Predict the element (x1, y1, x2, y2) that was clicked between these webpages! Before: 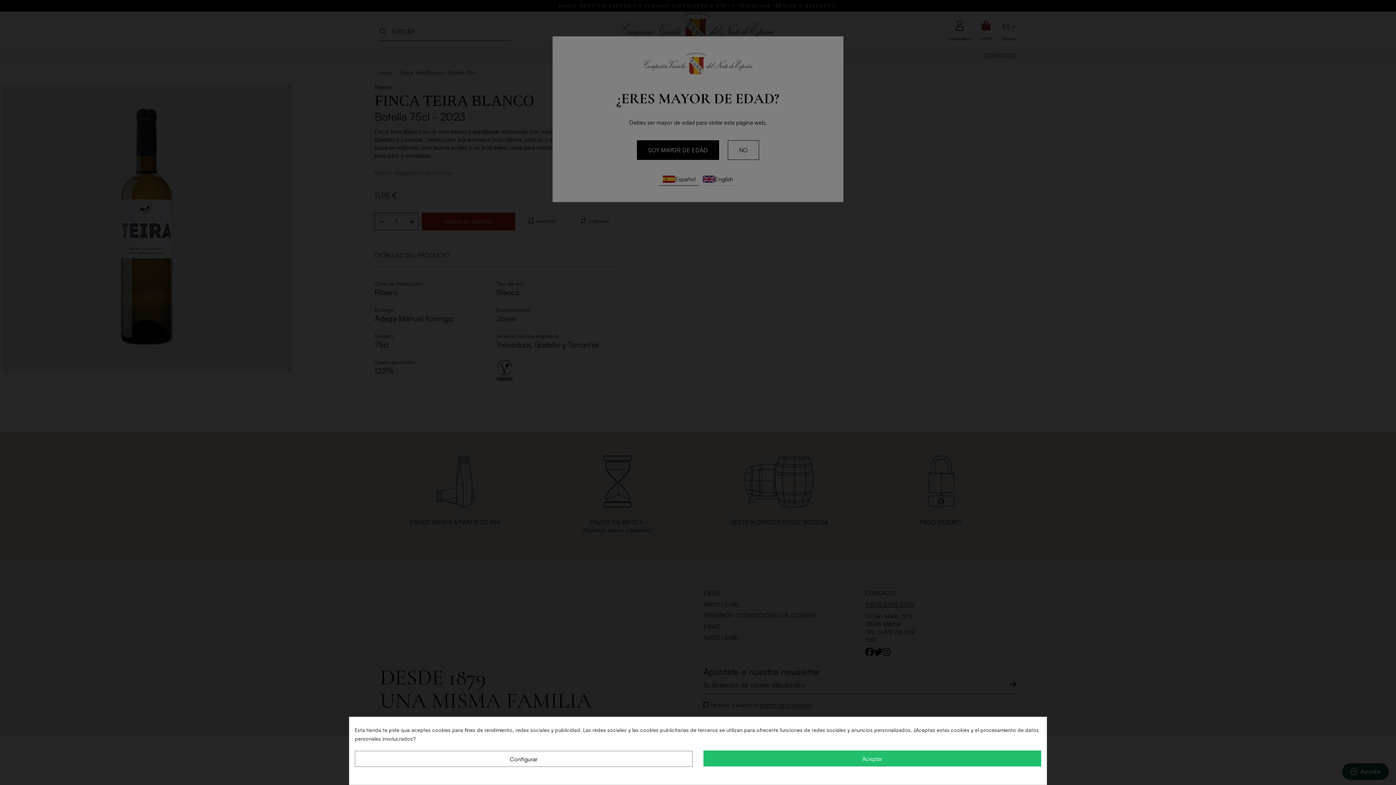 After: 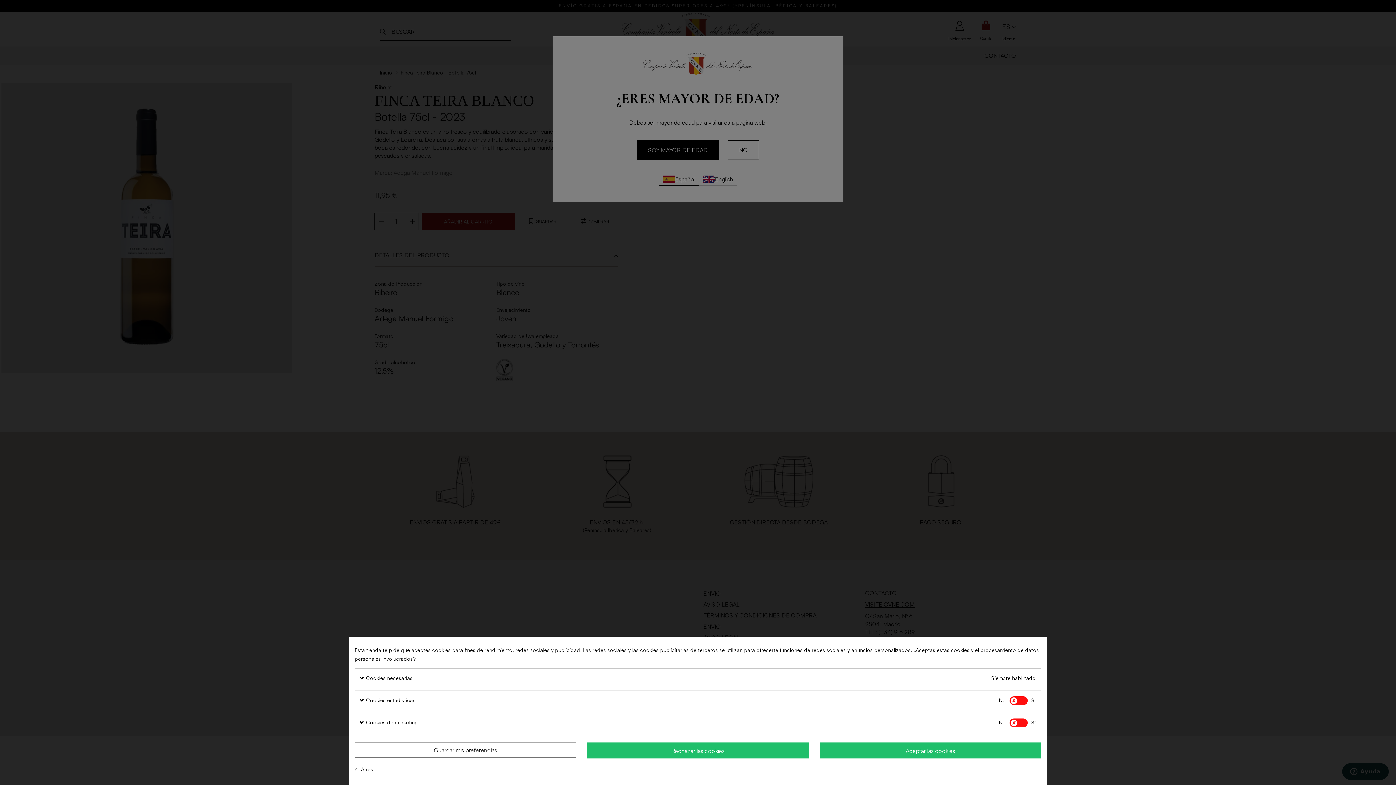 Action: label: Configurar bbox: (354, 751, 692, 767)